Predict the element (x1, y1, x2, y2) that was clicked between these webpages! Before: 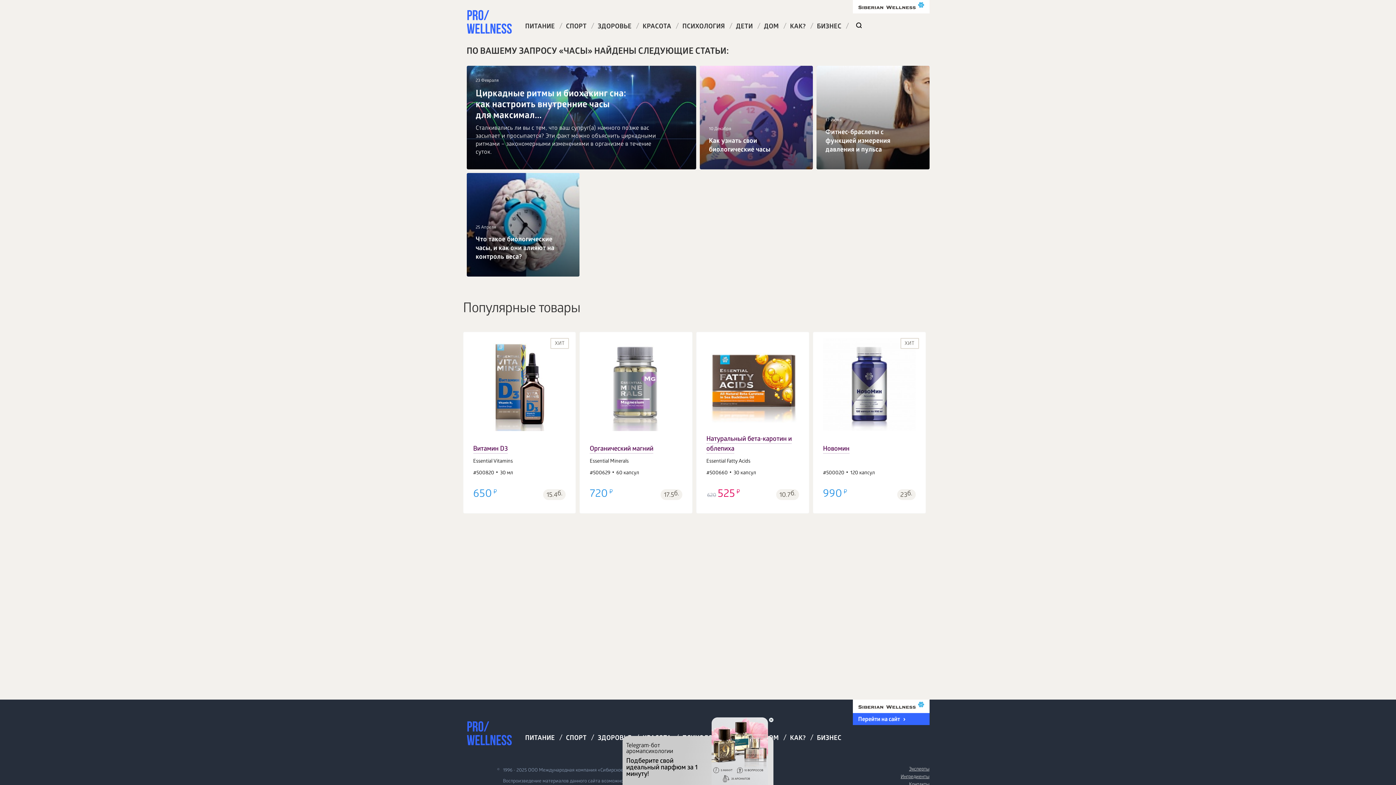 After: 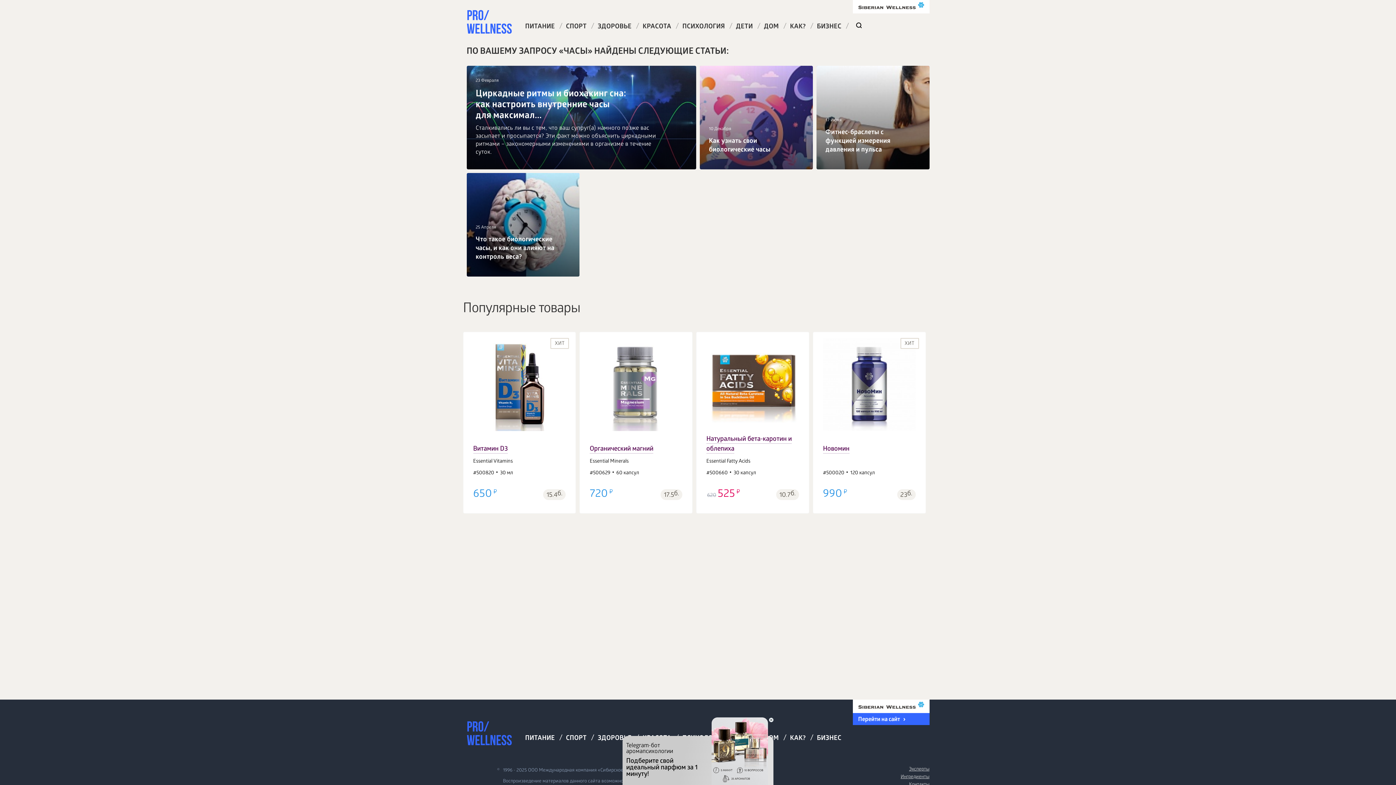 Action: label: Перейти на сайт bbox: (852, 700, 929, 725)